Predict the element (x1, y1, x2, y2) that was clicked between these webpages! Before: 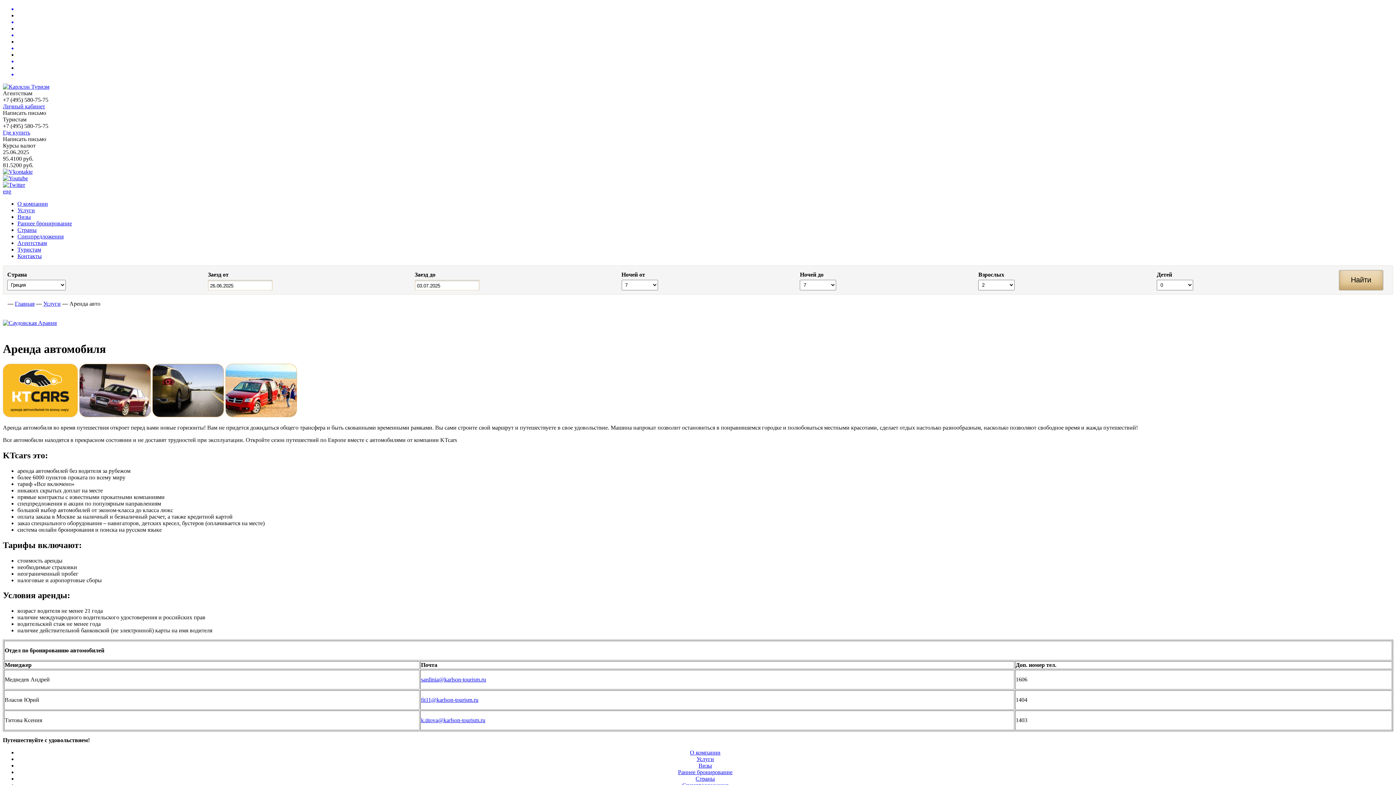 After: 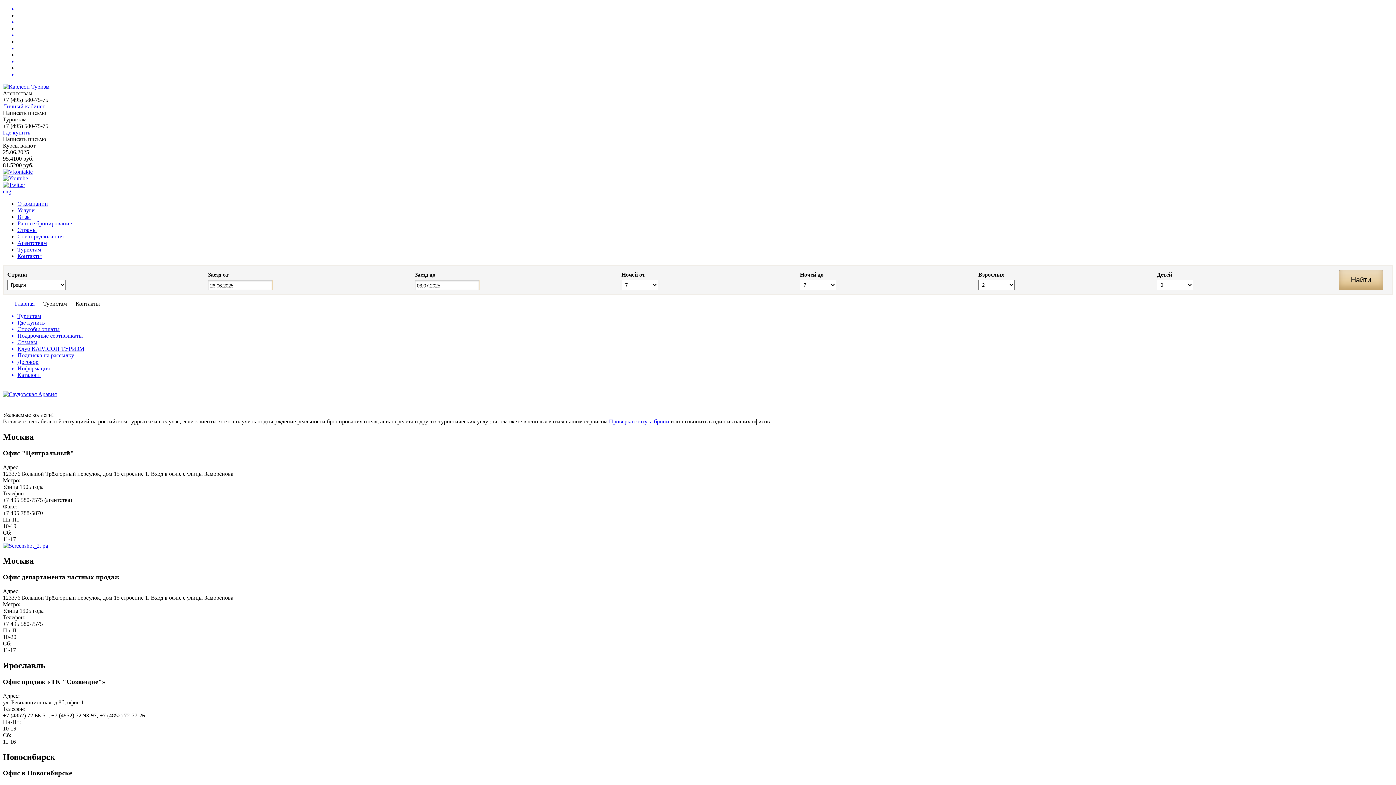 Action: label: Туристам bbox: (17, 246, 41, 252)